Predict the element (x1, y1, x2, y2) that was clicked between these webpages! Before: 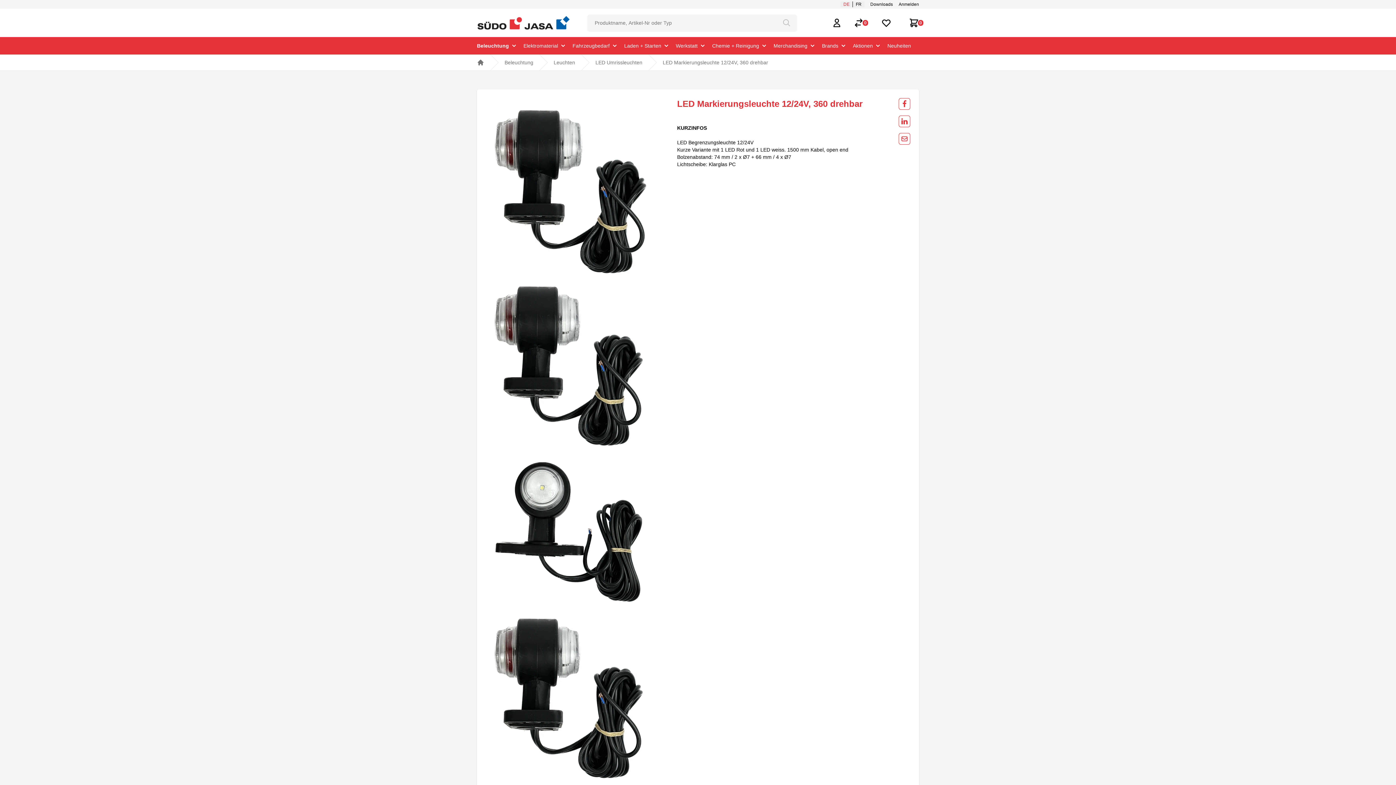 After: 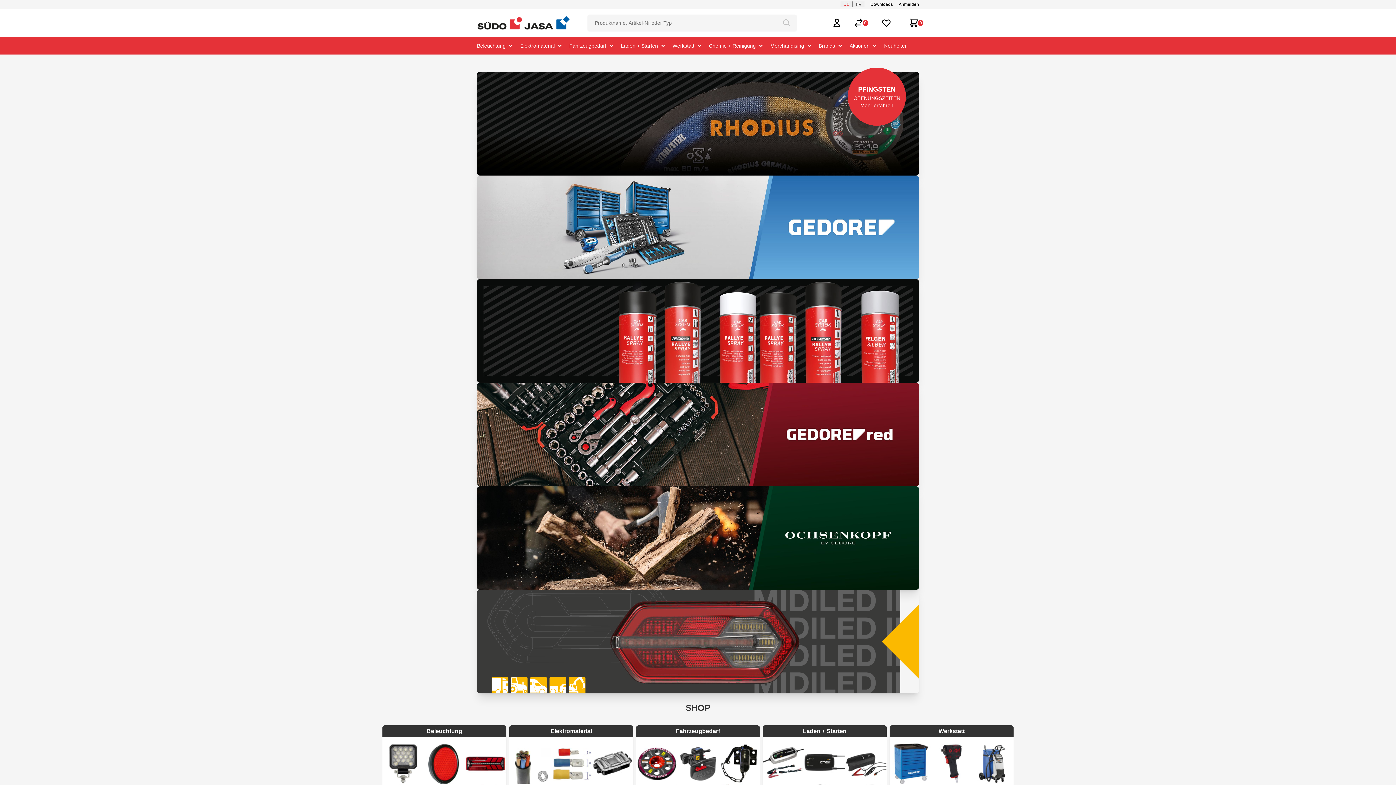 Action: label: Home bbox: (477, 58, 484, 66)